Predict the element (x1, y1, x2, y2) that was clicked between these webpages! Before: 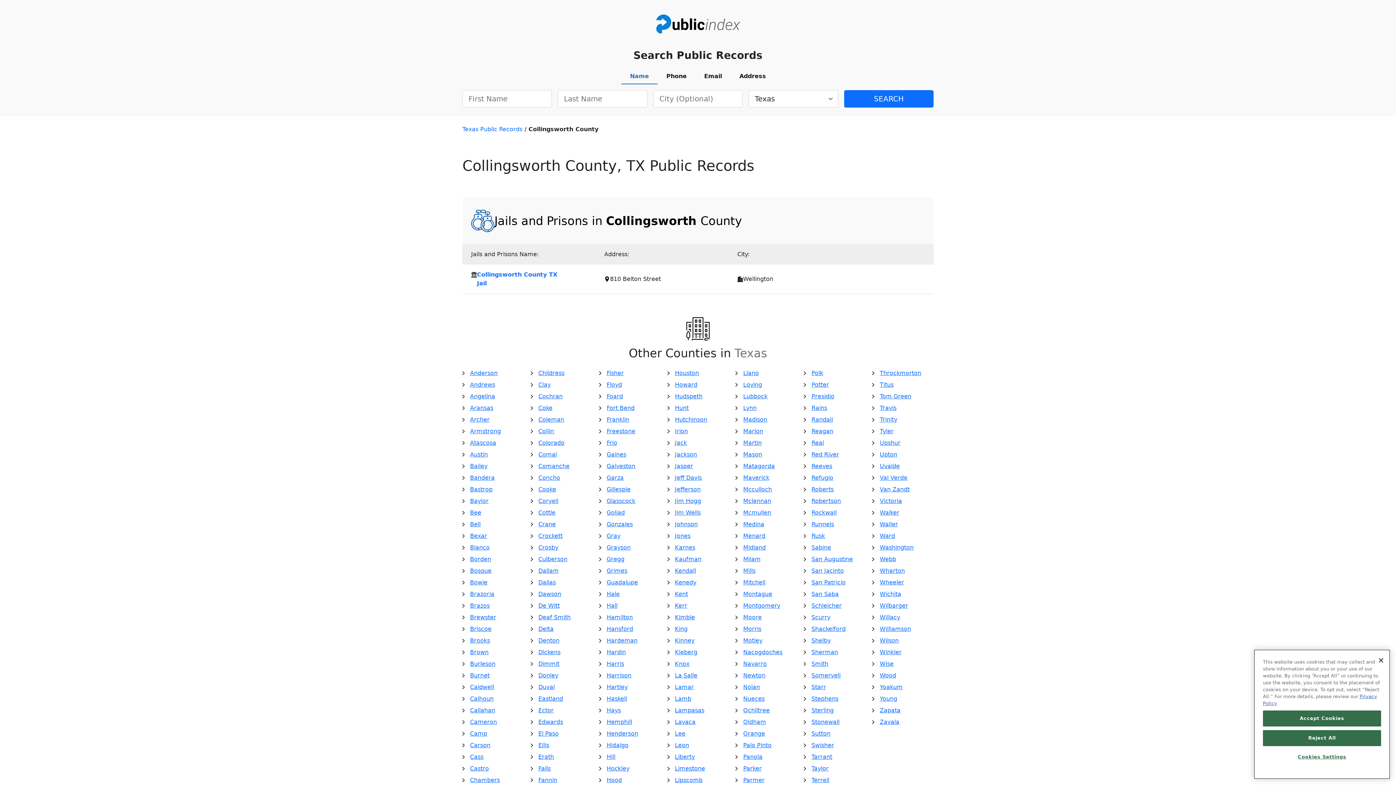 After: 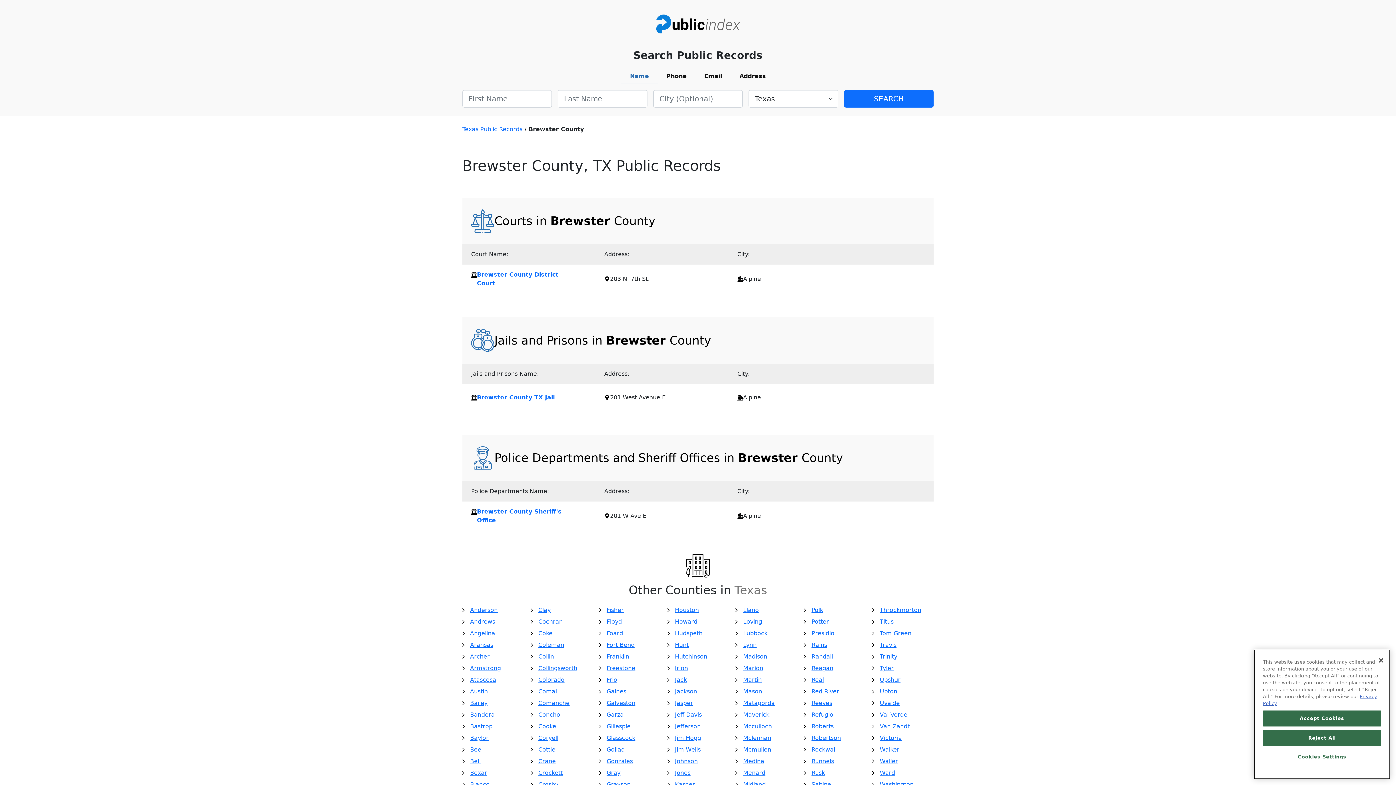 Action: bbox: (470, 614, 496, 621) label: Brewster